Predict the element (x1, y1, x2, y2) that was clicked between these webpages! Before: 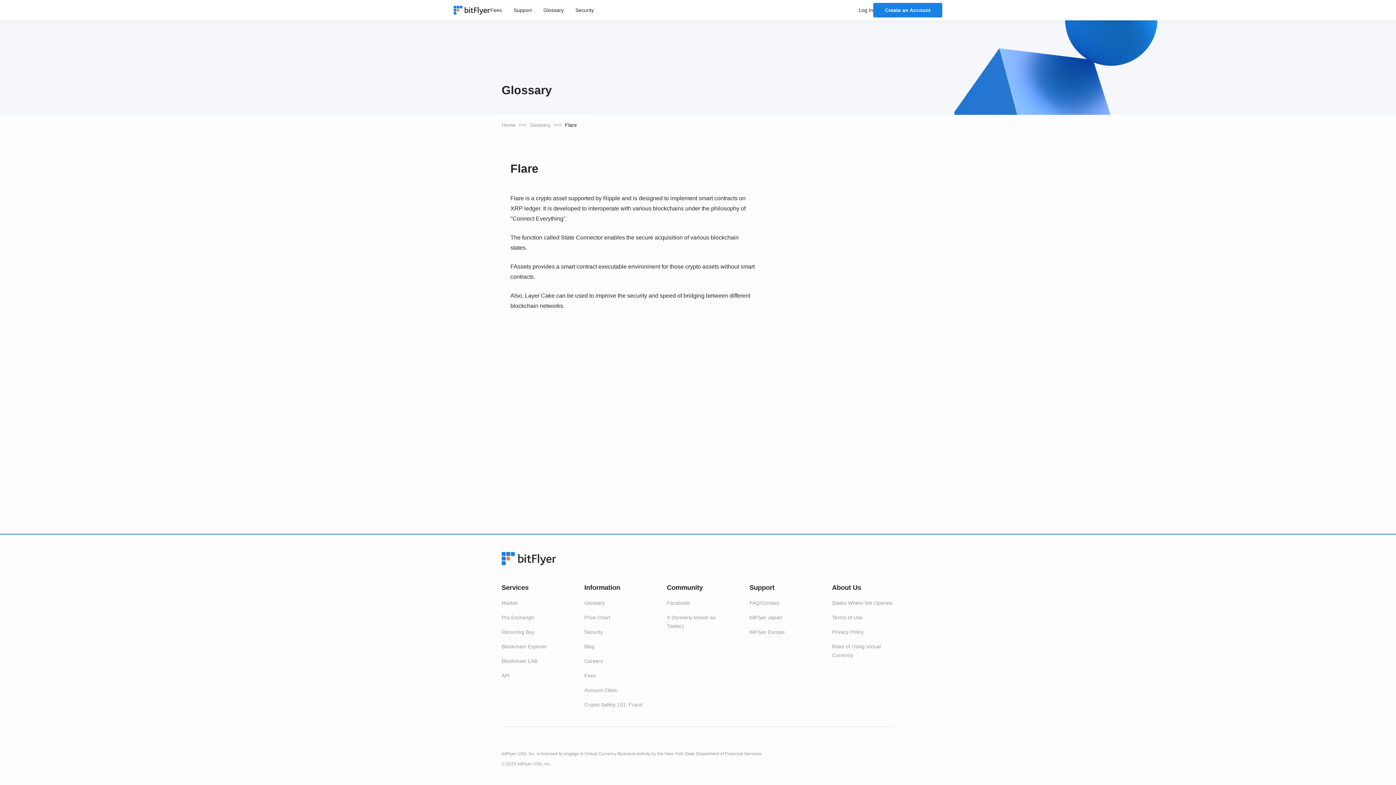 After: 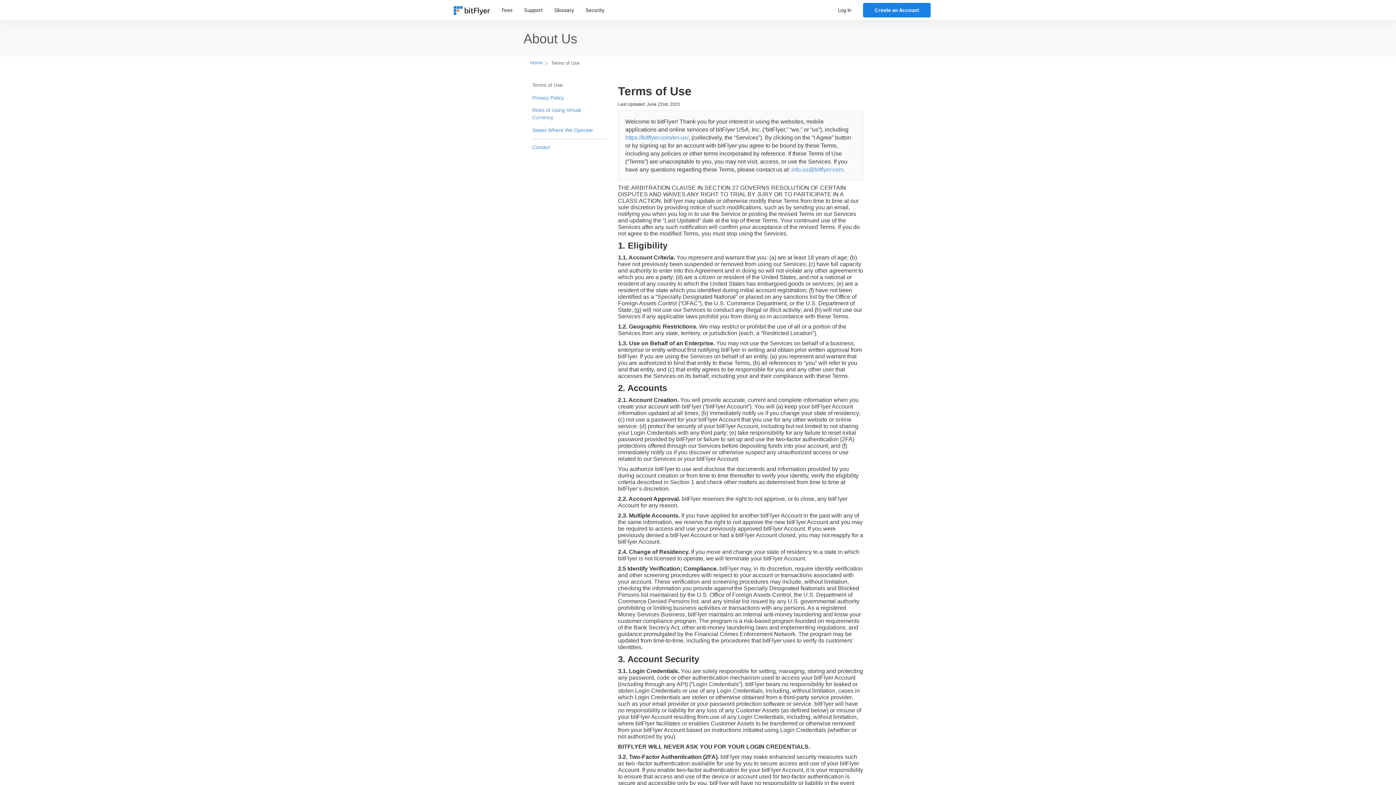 Action: bbox: (832, 614, 862, 620) label: Terms of Use